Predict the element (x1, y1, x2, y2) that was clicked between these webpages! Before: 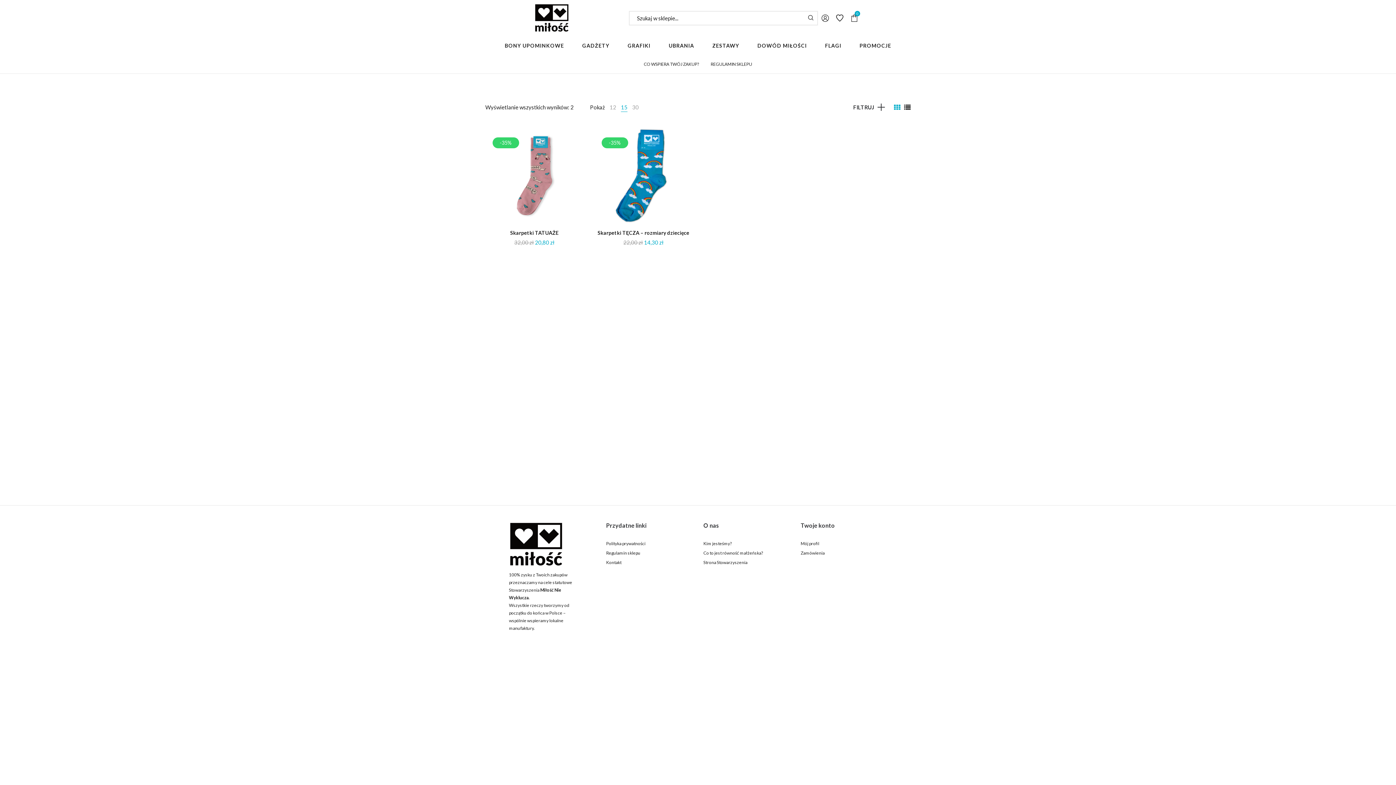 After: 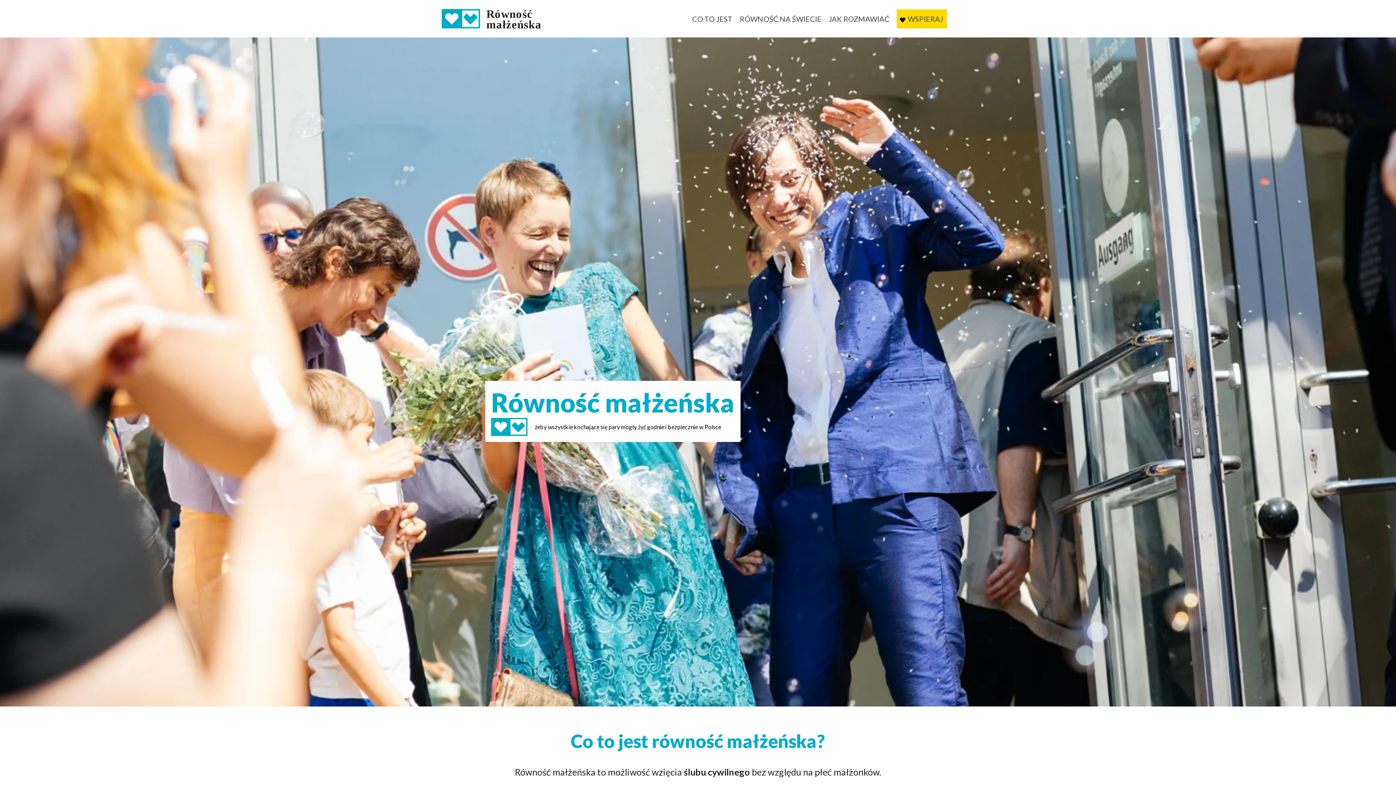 Action: label: Co to jest równość małżeńska? bbox: (703, 550, 763, 556)